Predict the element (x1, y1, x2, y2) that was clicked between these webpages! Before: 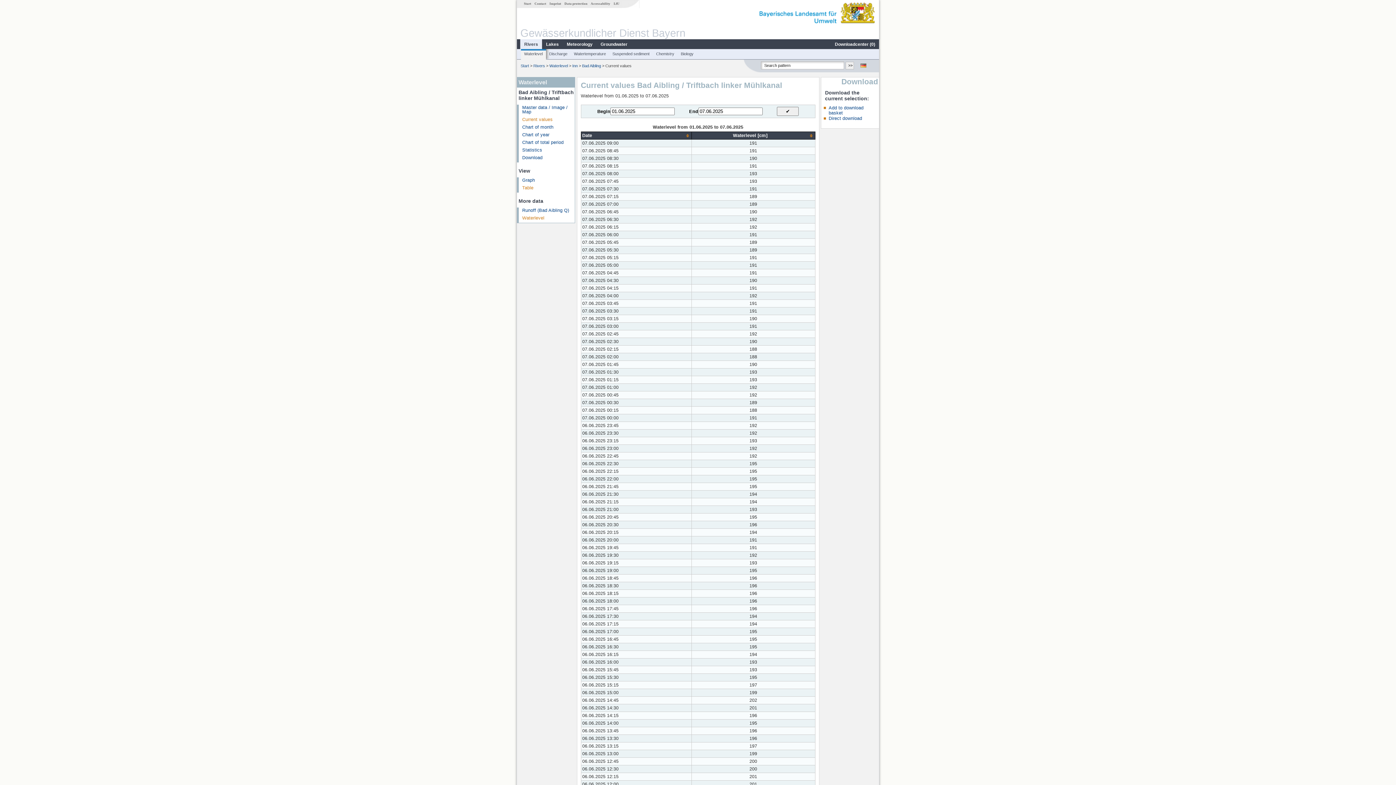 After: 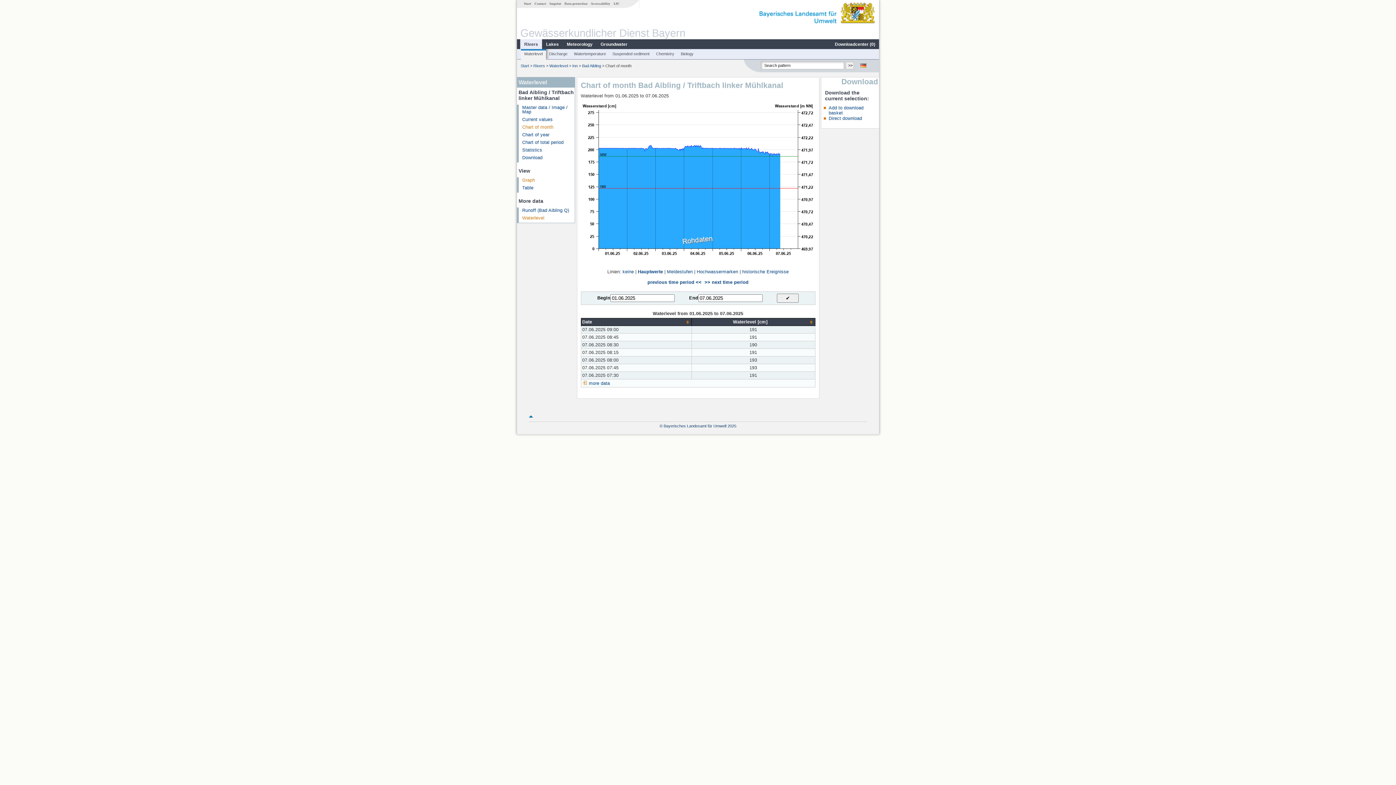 Action: label: Chart of month bbox: (522, 124, 553, 129)